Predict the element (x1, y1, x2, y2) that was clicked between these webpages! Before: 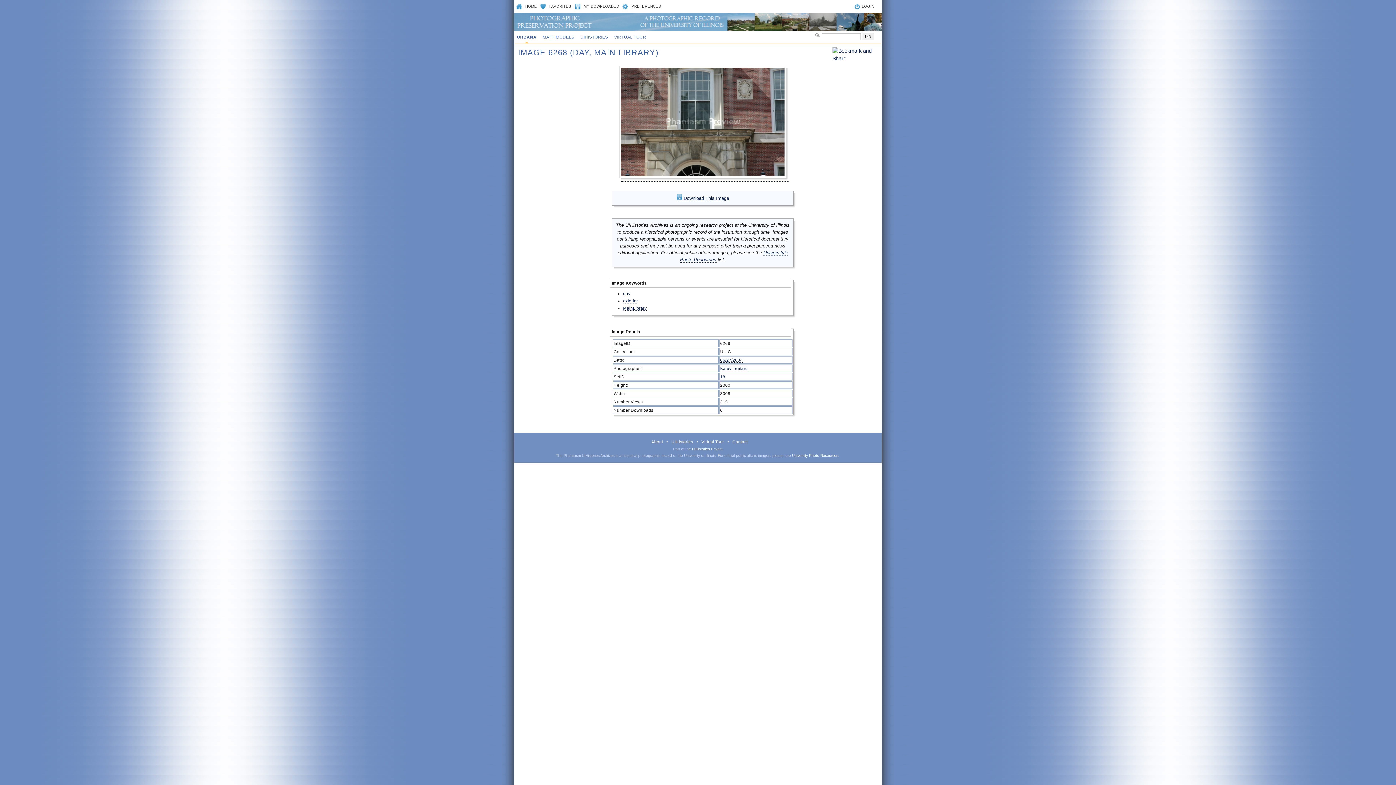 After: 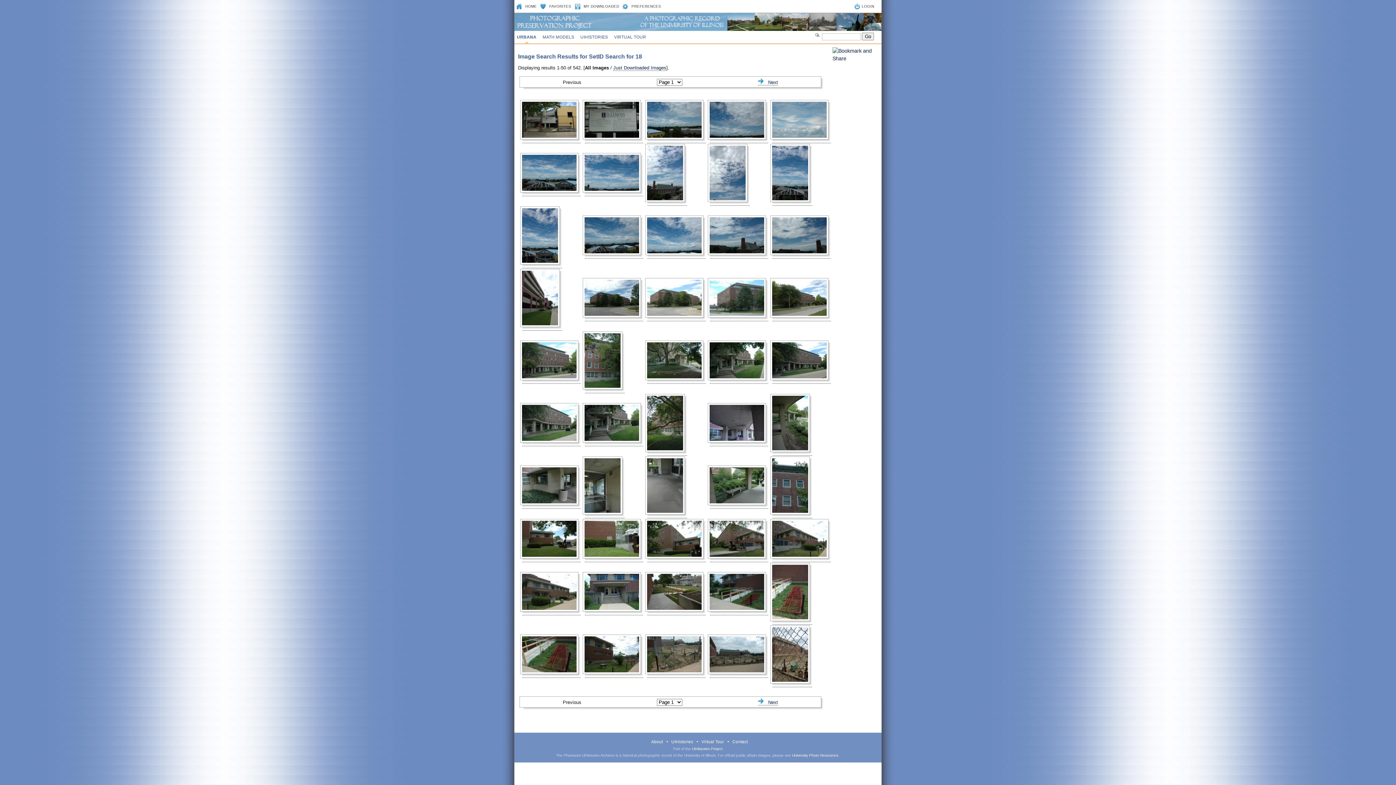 Action: bbox: (720, 374, 725, 379) label: 18